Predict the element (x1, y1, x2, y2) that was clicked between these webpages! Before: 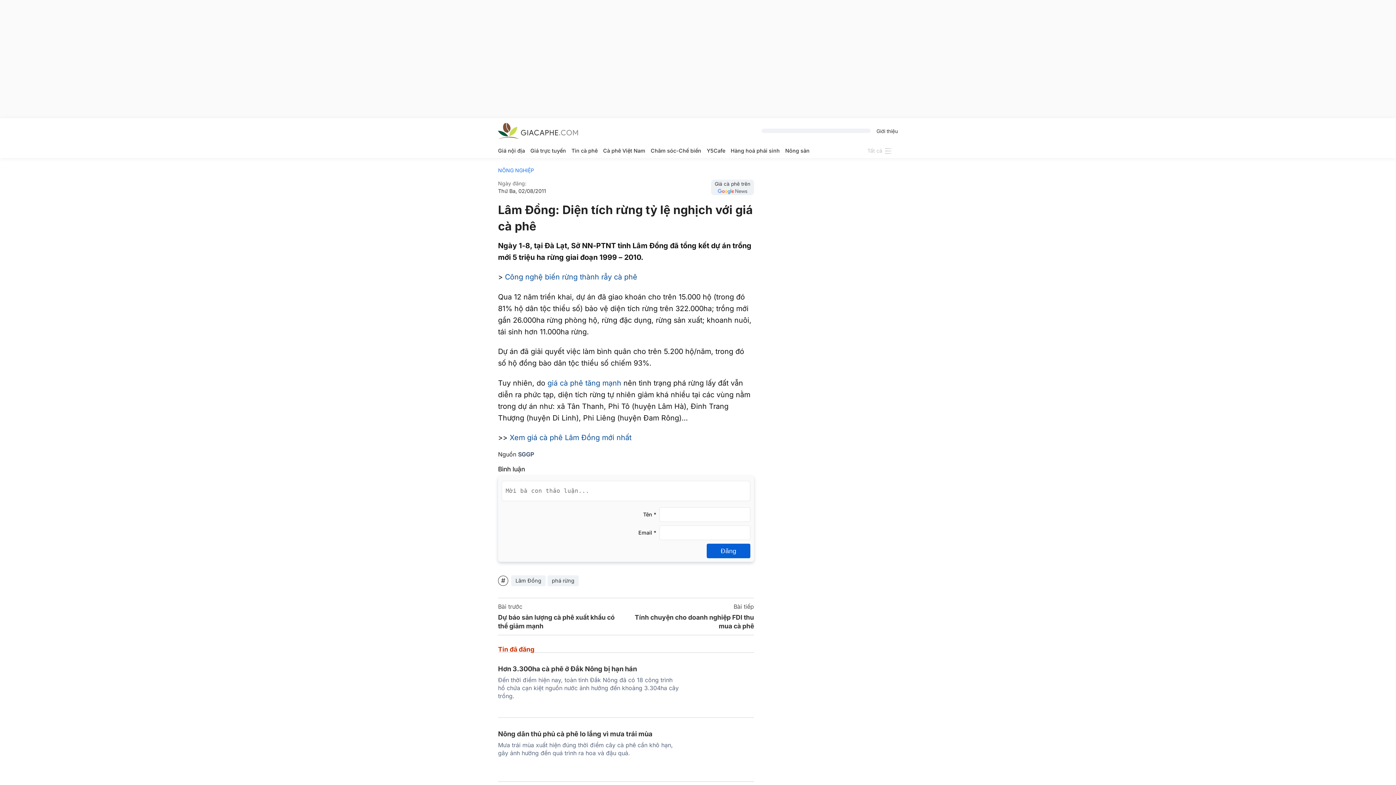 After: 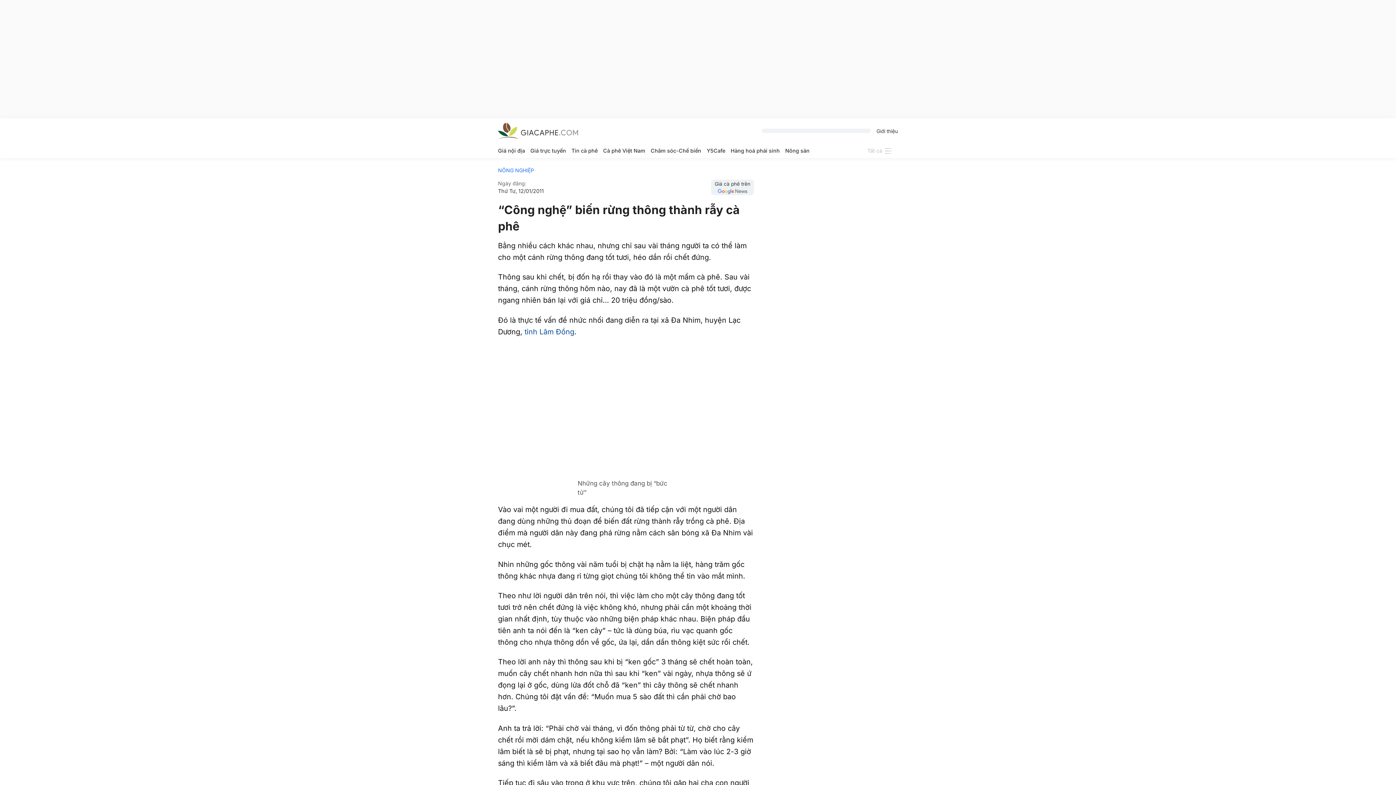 Action: bbox: (505, 272, 637, 281) label: Công nghệ biến rừng thành rẫy cà phê